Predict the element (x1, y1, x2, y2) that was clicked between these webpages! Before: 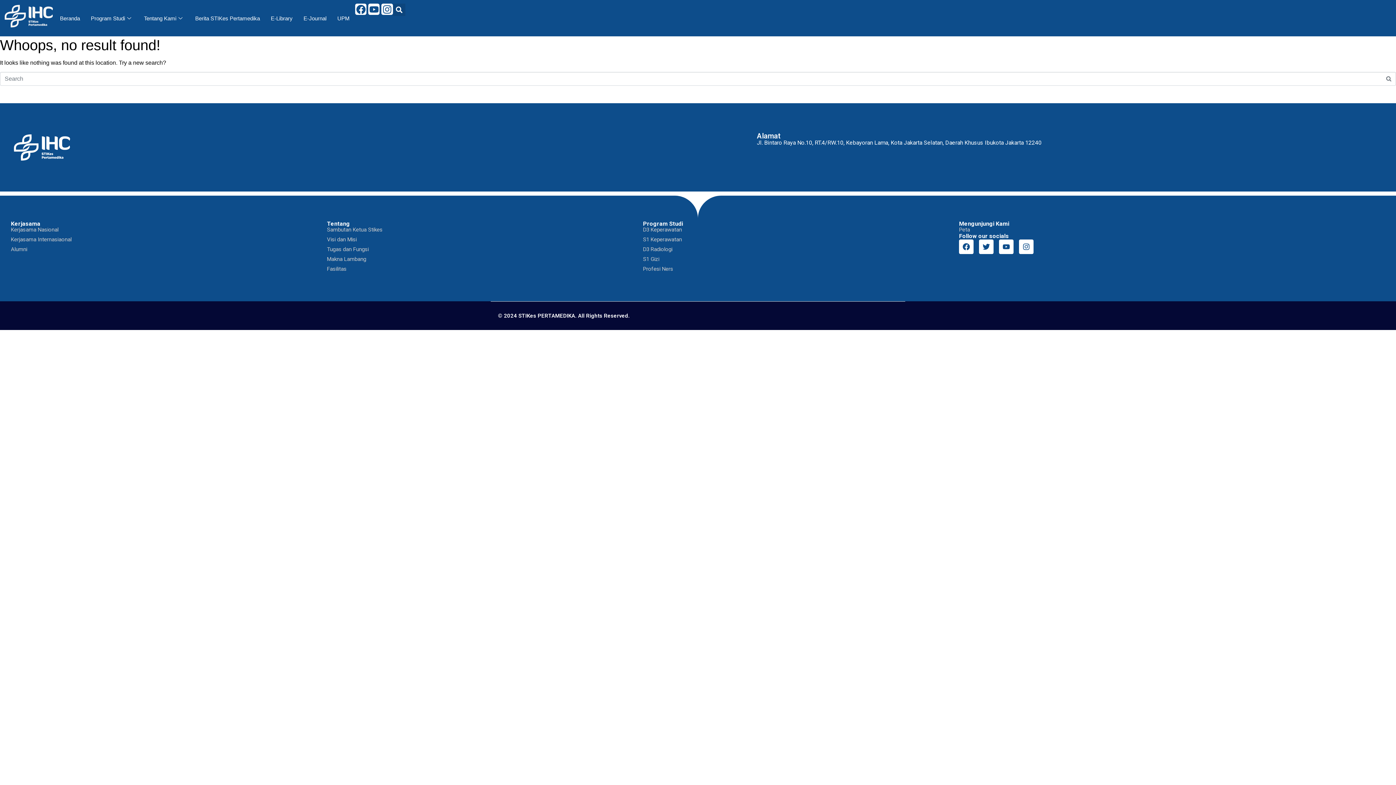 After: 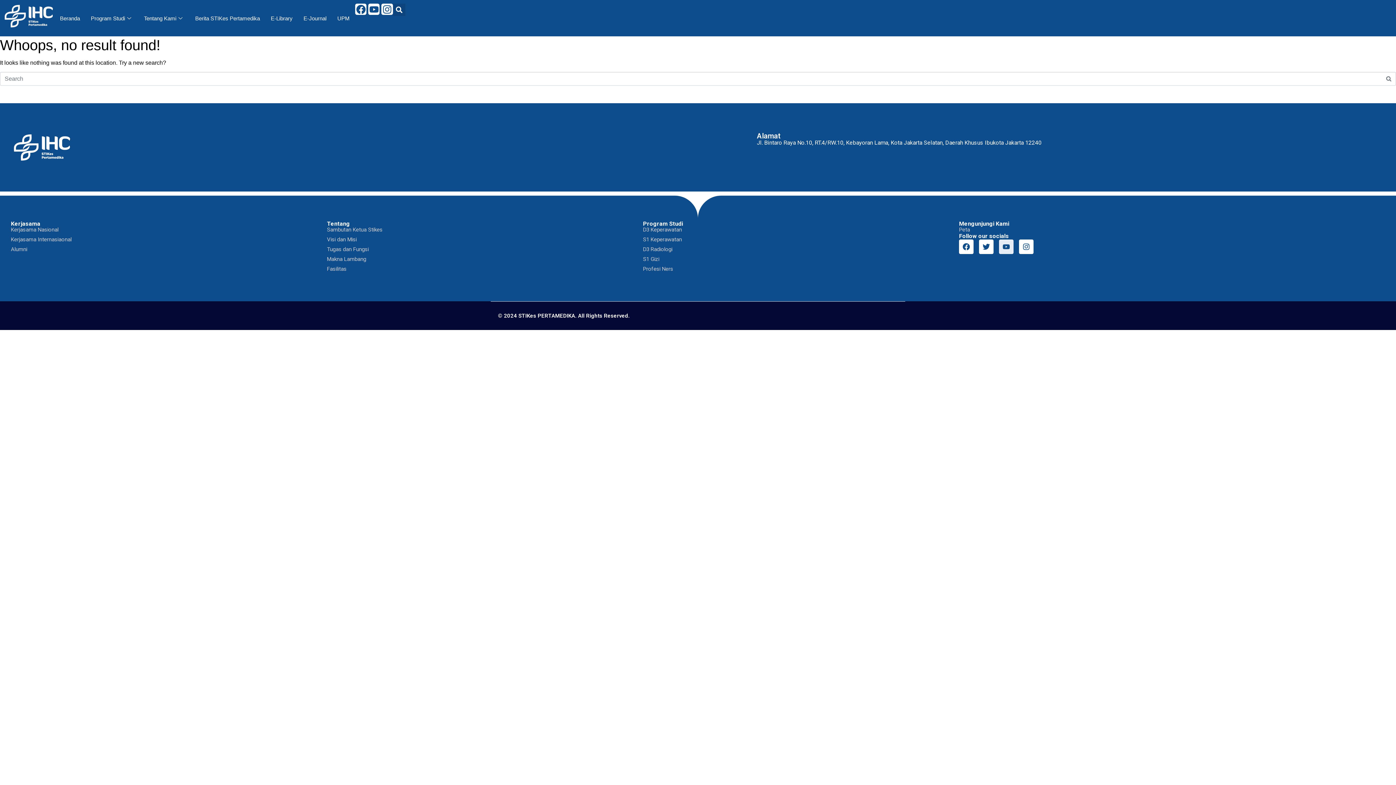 Action: label: Youtube bbox: (999, 239, 1013, 254)